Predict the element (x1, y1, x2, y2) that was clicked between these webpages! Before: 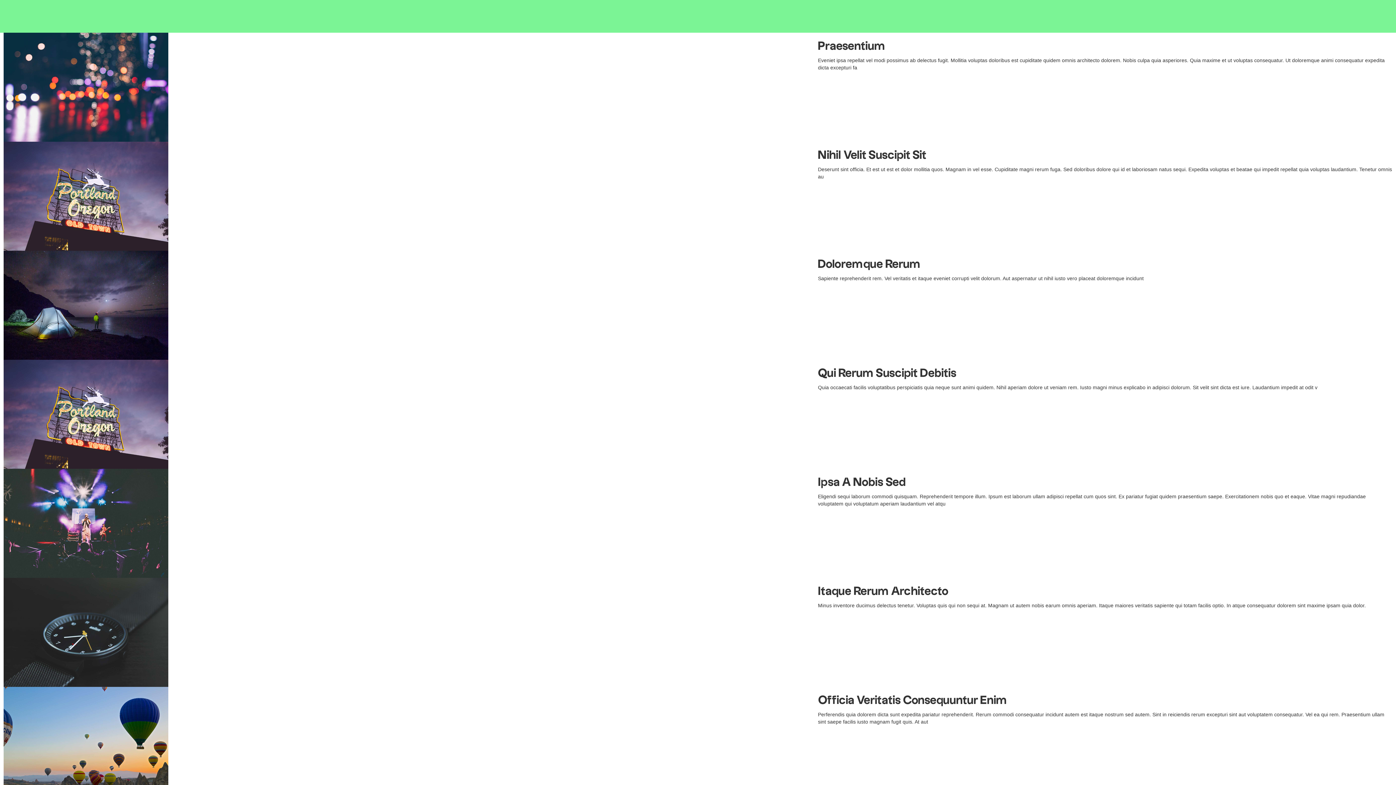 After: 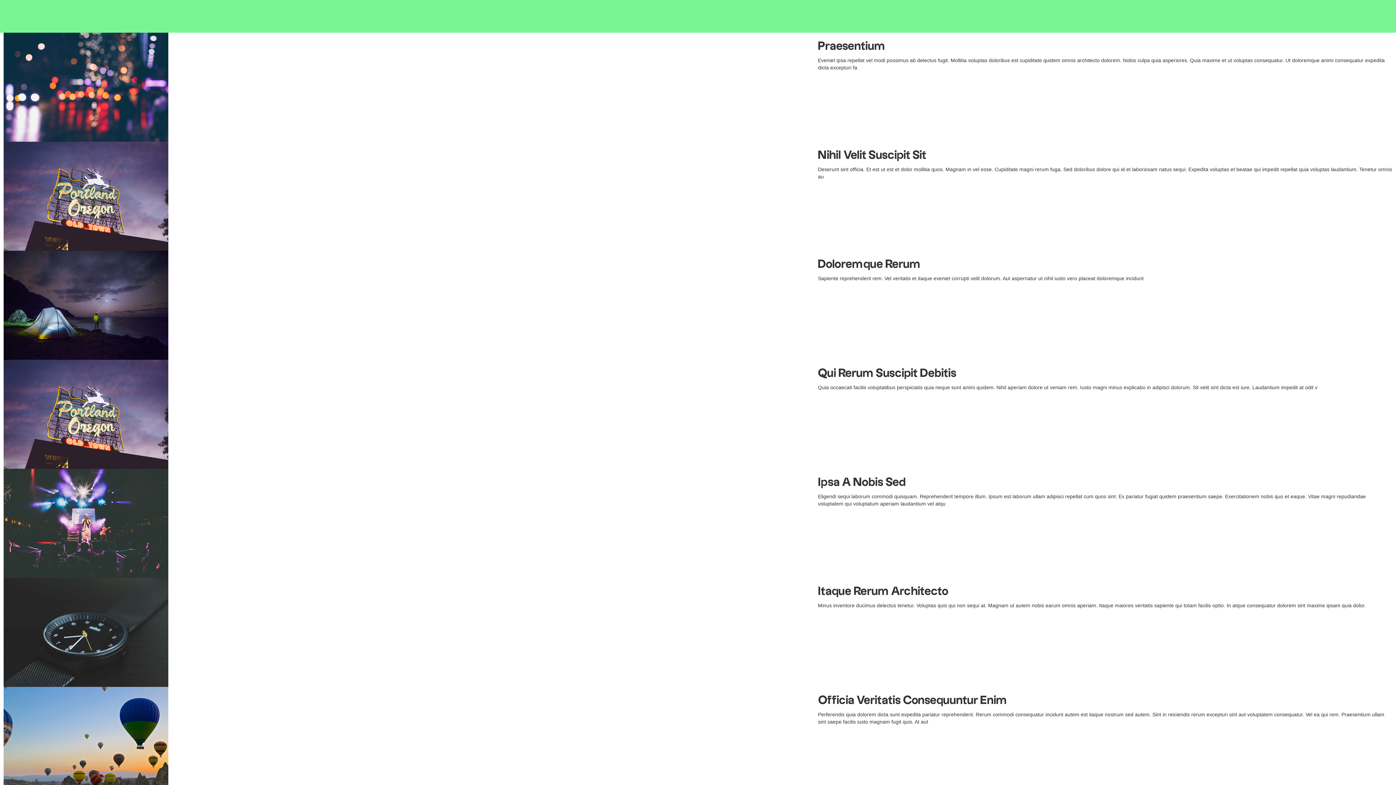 Action: bbox: (527, 7, 869, 25) label: open lightbox